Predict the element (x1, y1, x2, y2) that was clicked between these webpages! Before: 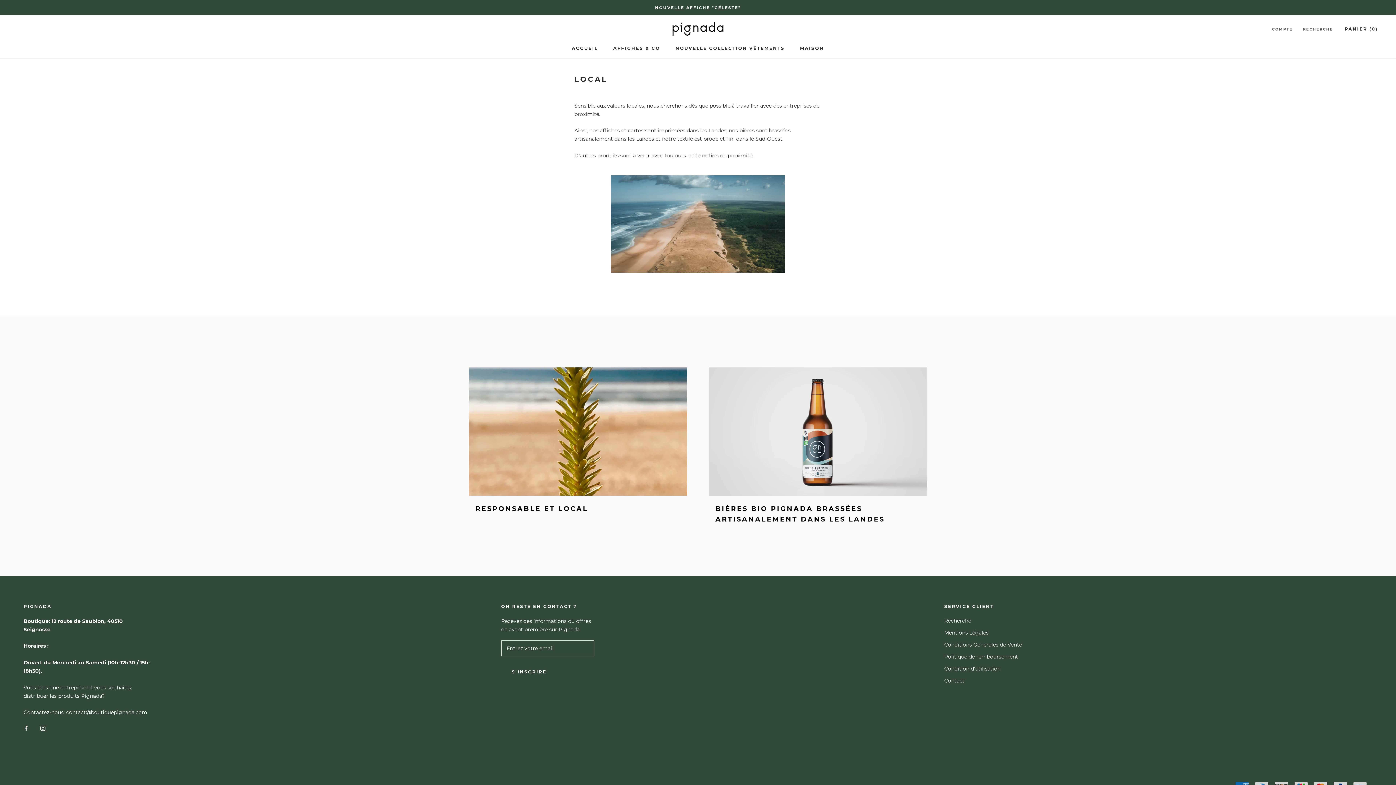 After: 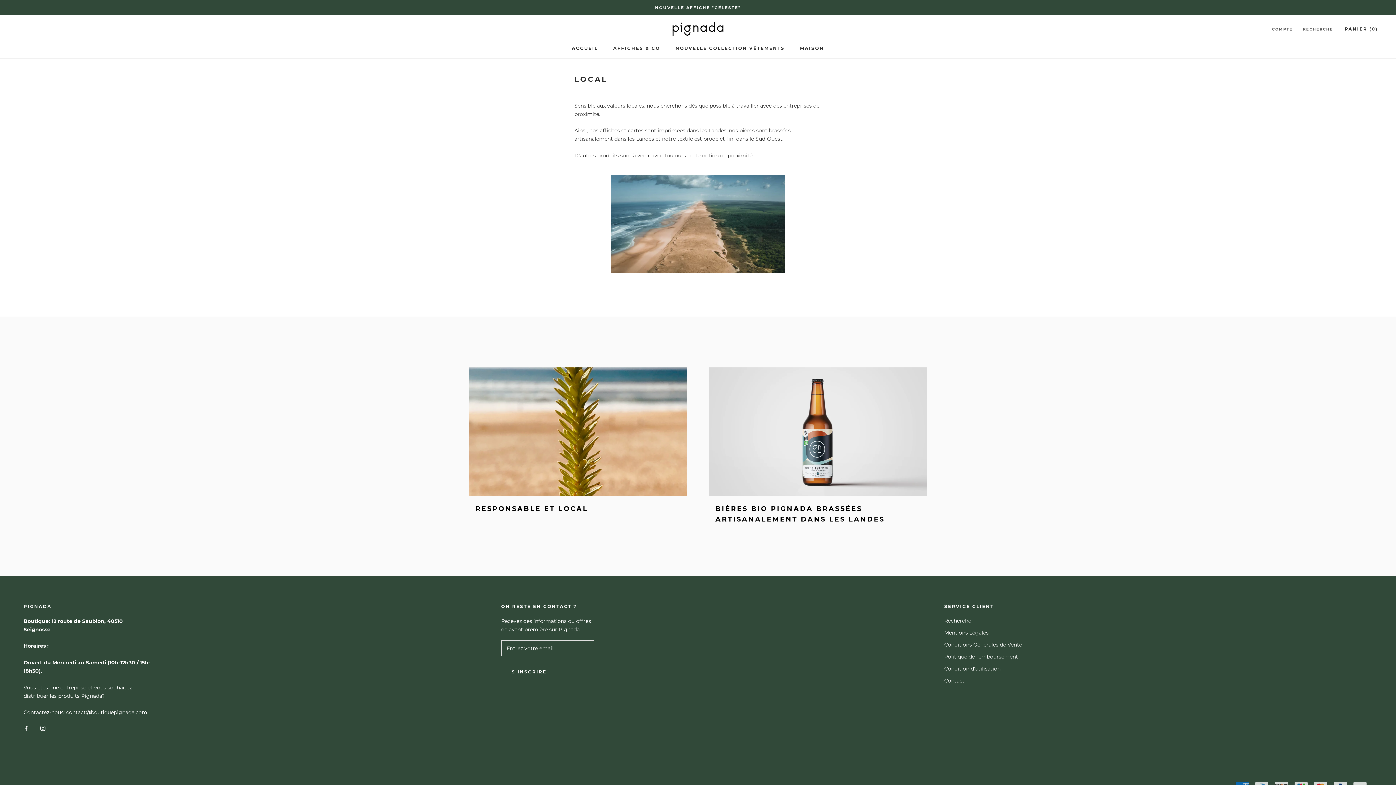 Action: label: Facebook bbox: (23, 724, 28, 732)